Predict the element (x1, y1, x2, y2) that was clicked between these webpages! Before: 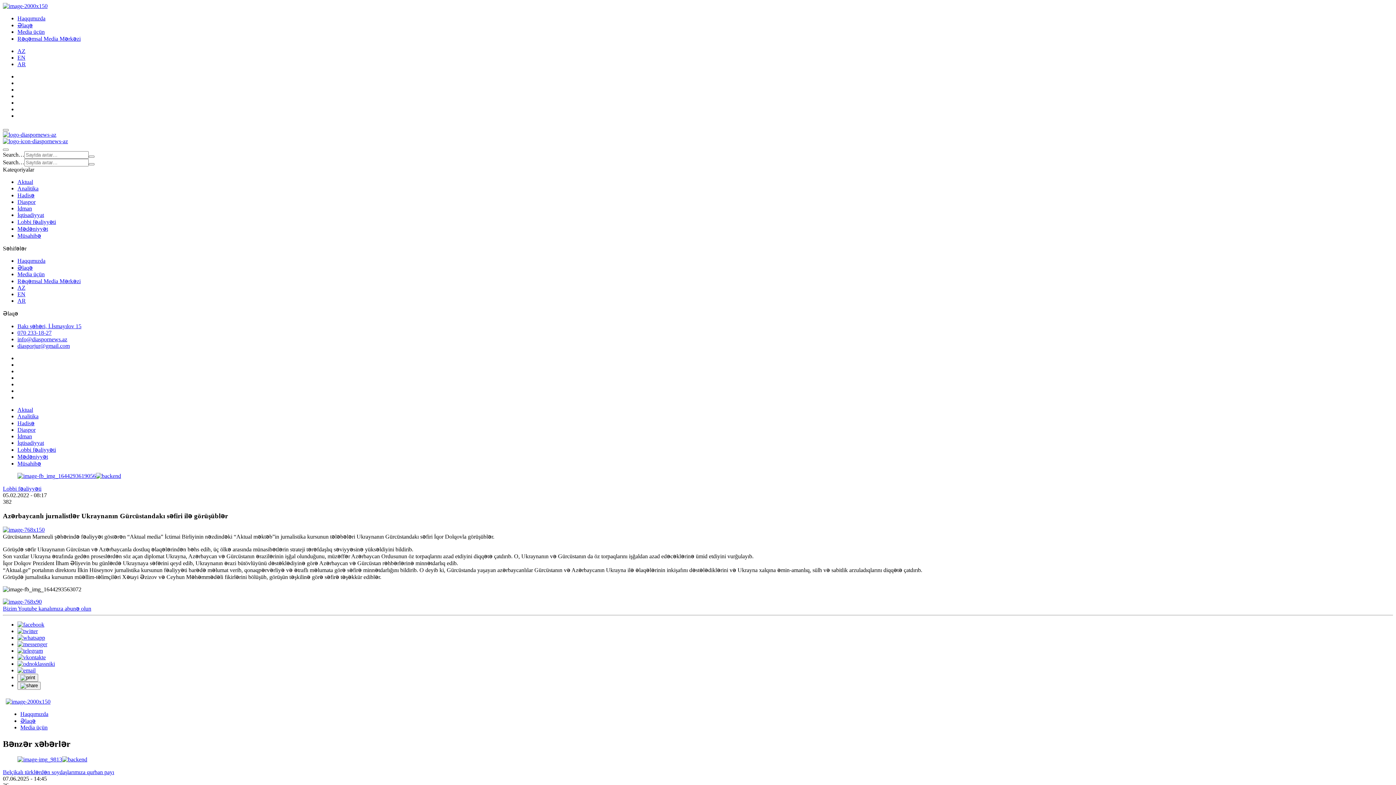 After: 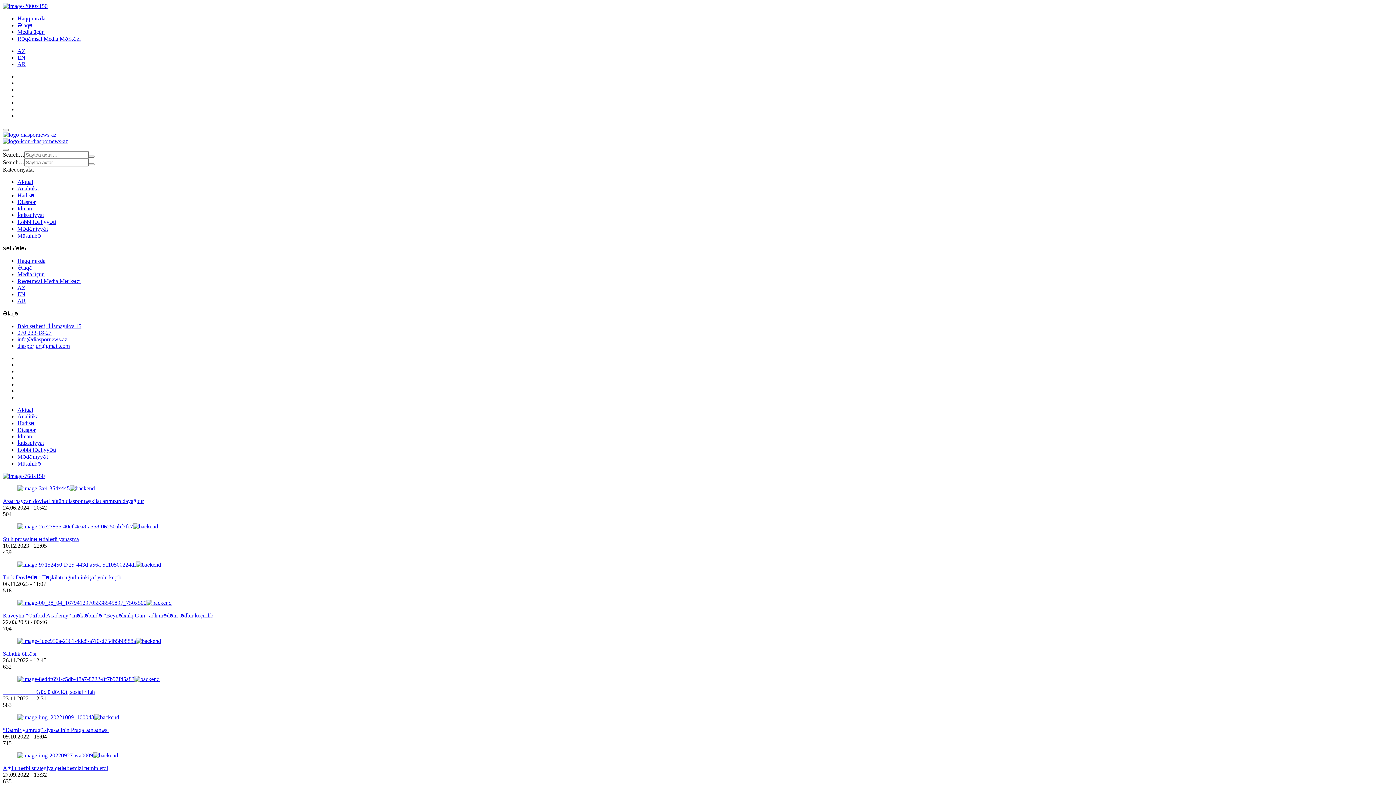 Action: bbox: (17, 185, 38, 191) label: Analitika